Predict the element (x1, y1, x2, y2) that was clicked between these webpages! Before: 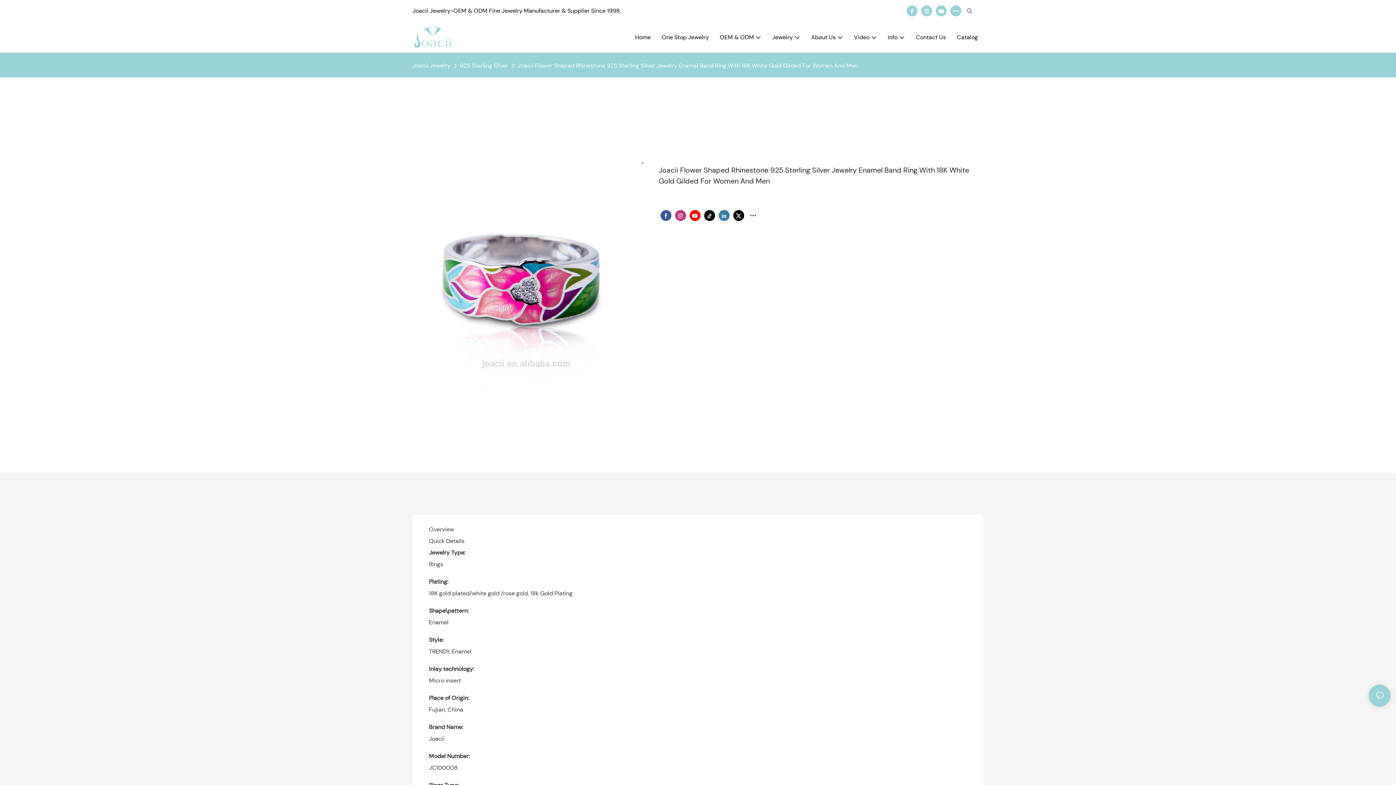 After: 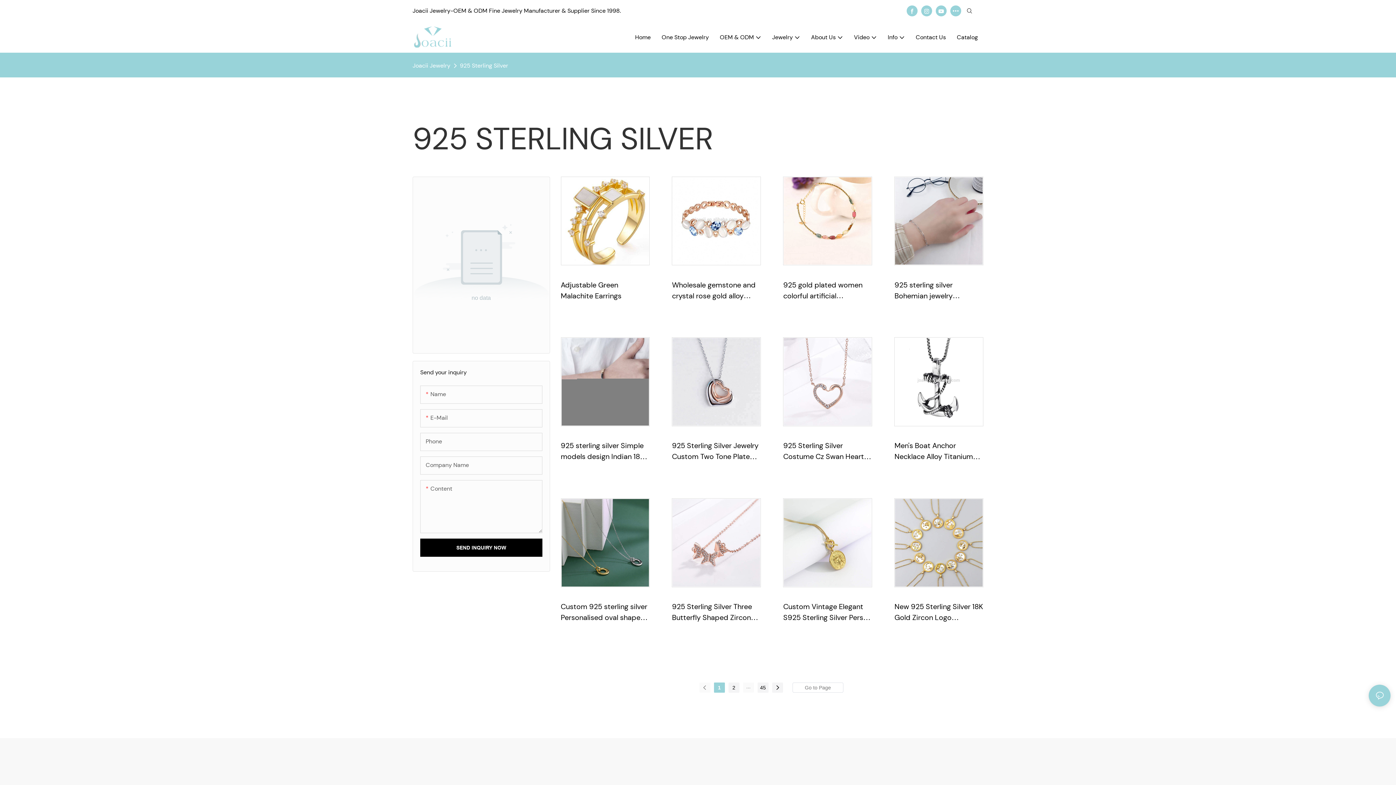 Action: label: 925 Sterling Silver bbox: (458, 60, 510, 71)